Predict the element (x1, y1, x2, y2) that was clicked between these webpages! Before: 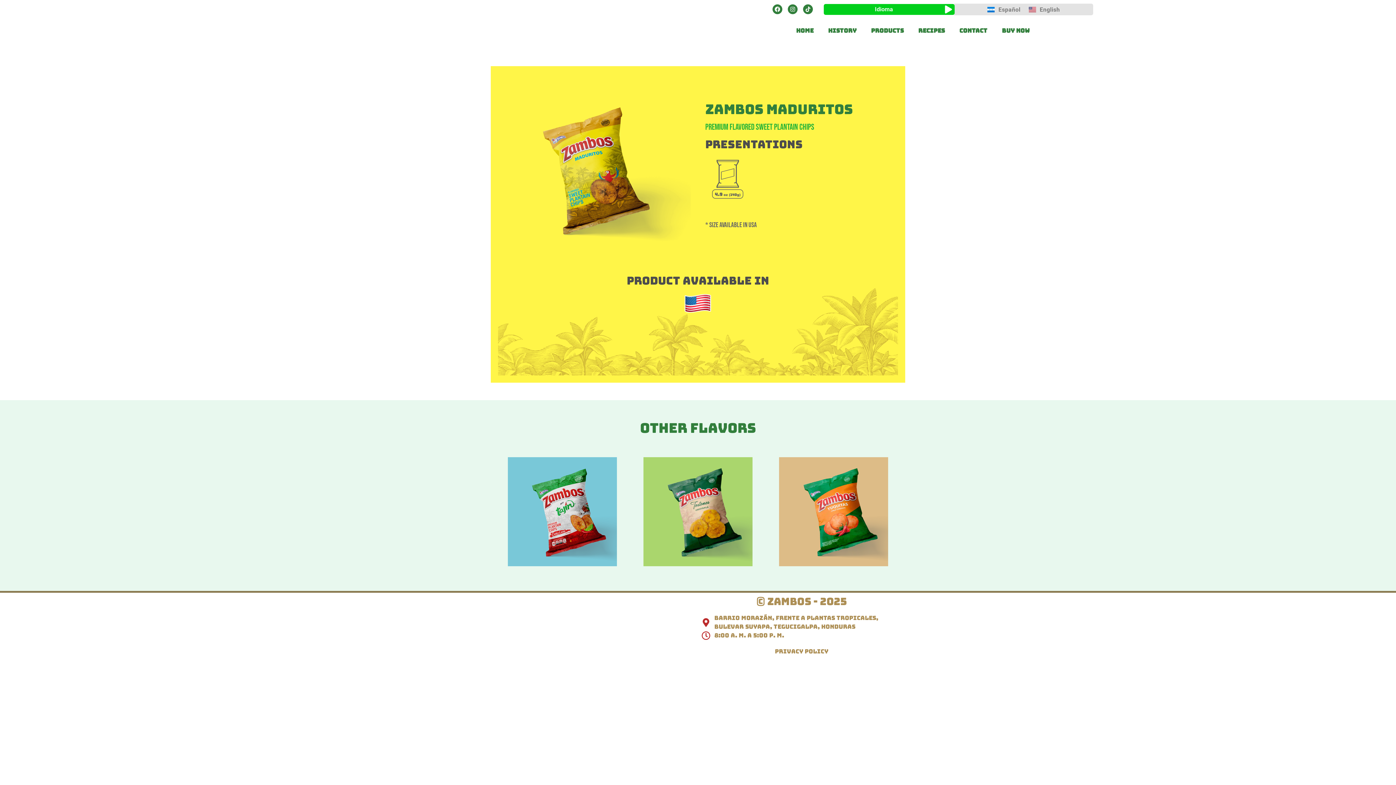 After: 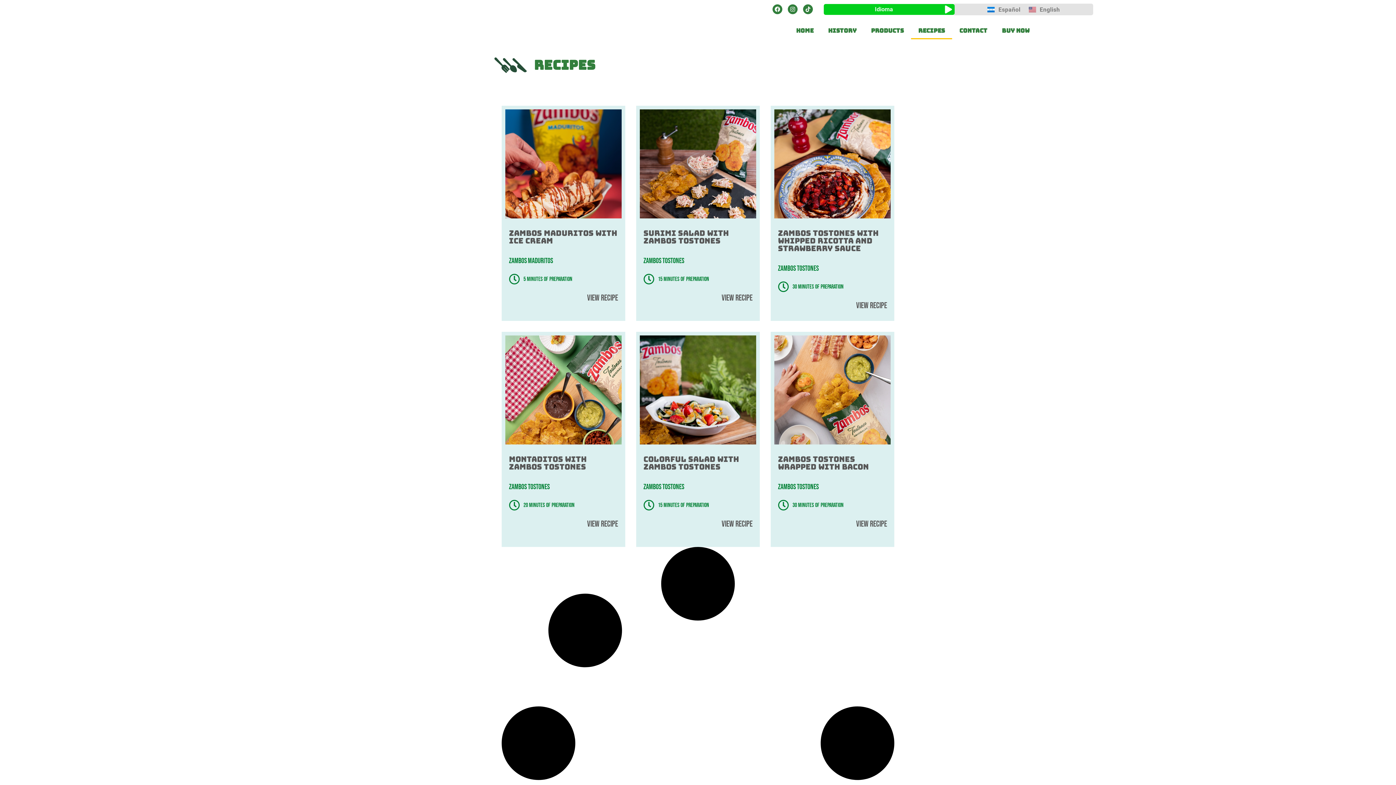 Action: bbox: (911, 22, 952, 39) label: Recipes